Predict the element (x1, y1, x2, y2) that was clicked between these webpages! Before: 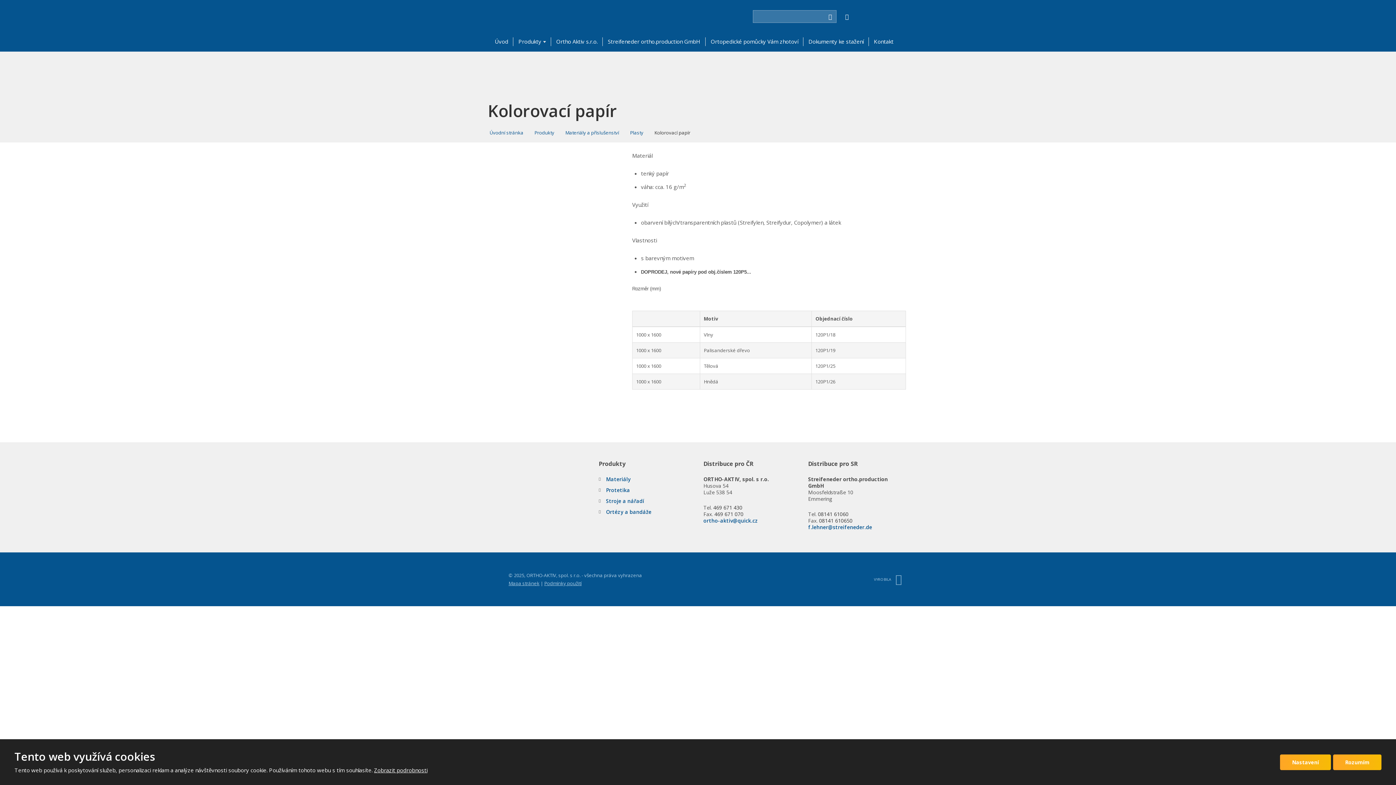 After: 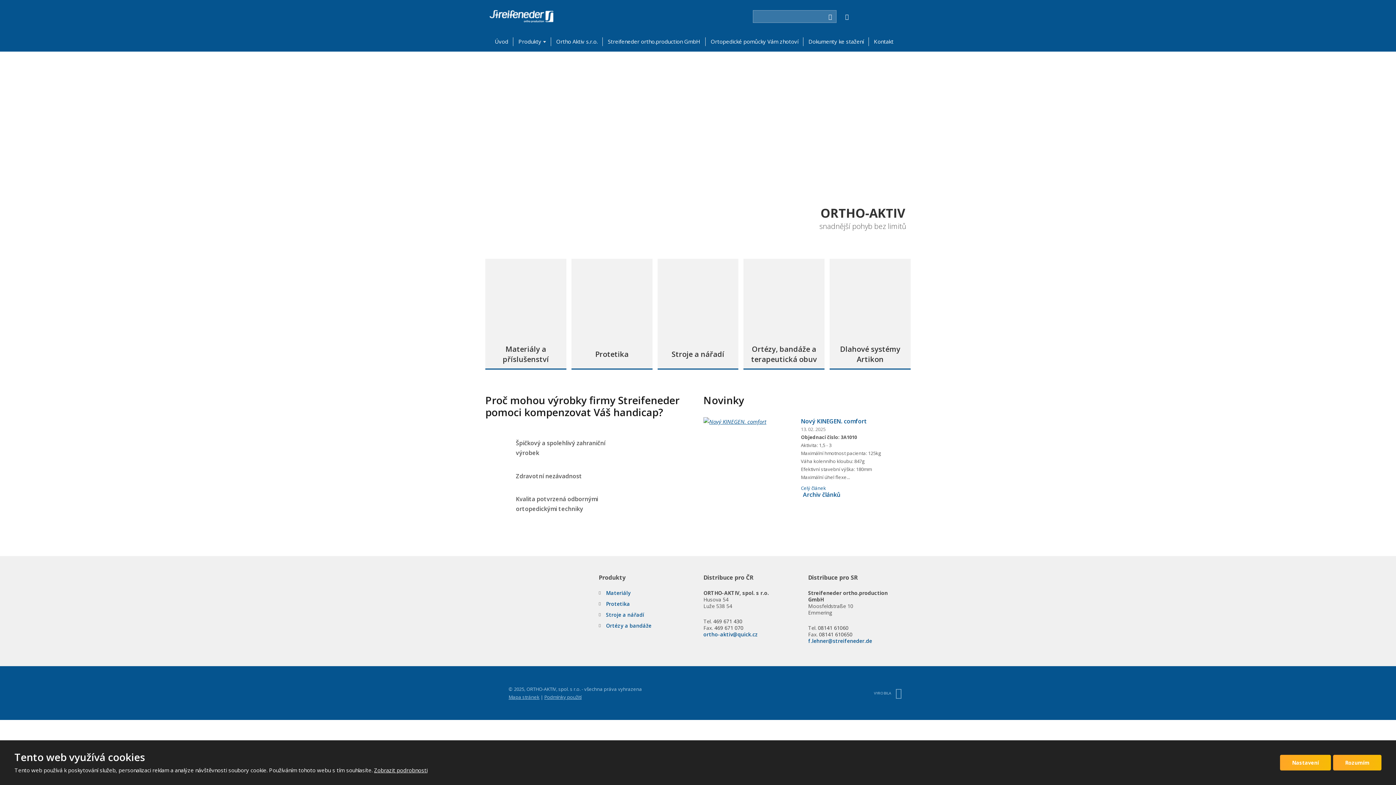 Action: label: Úvodní stránka bbox: (489, 128, 523, 136)